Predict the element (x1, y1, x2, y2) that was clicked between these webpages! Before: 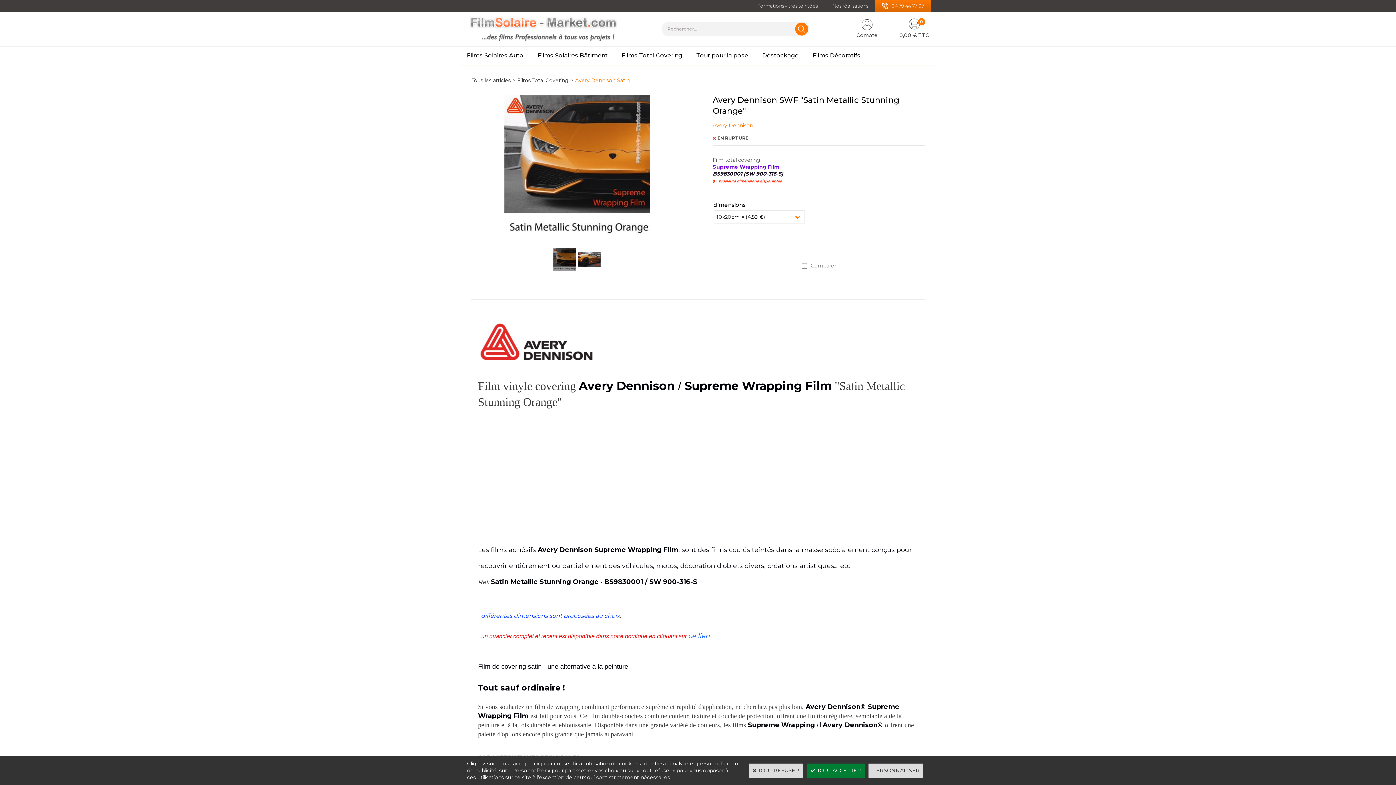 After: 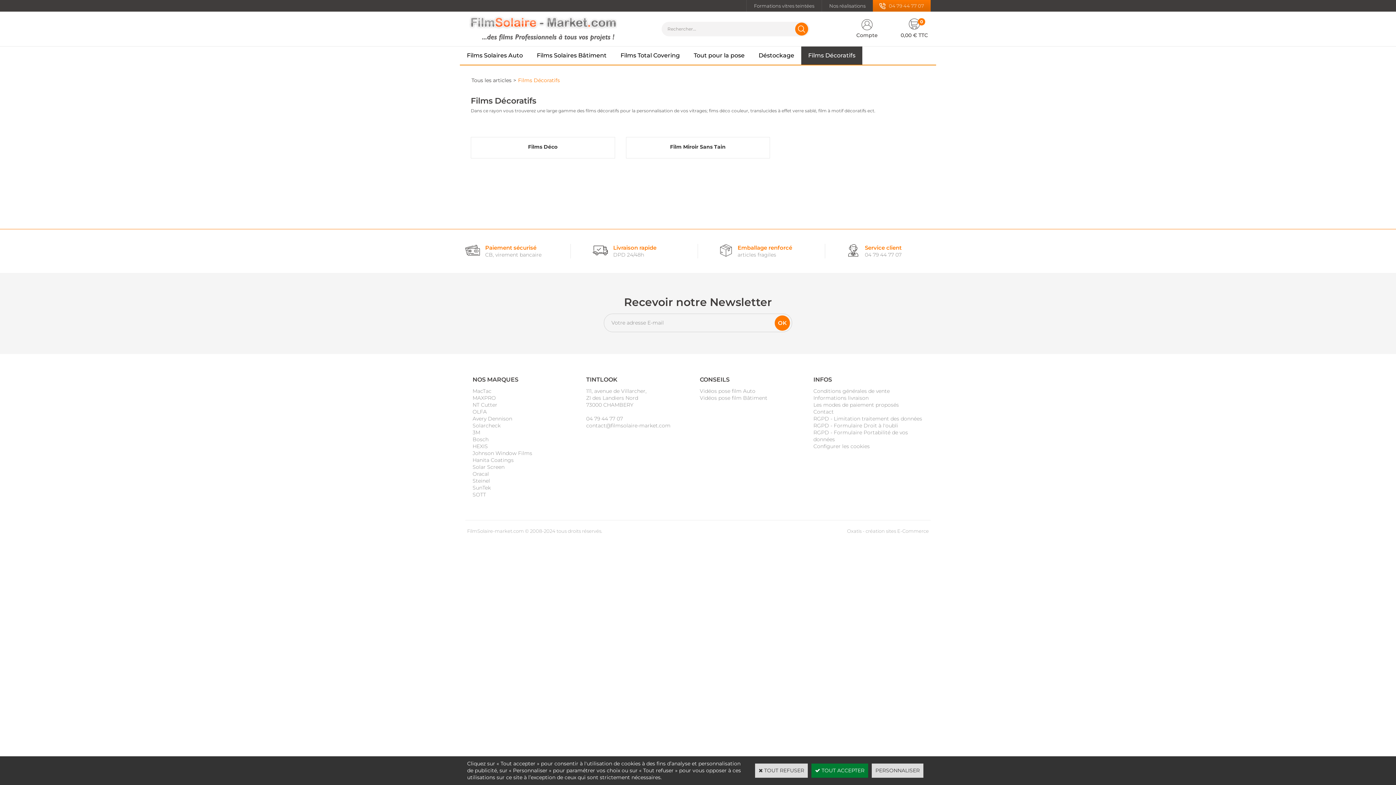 Action: label: Films Décoratifs bbox: (805, 46, 867, 64)